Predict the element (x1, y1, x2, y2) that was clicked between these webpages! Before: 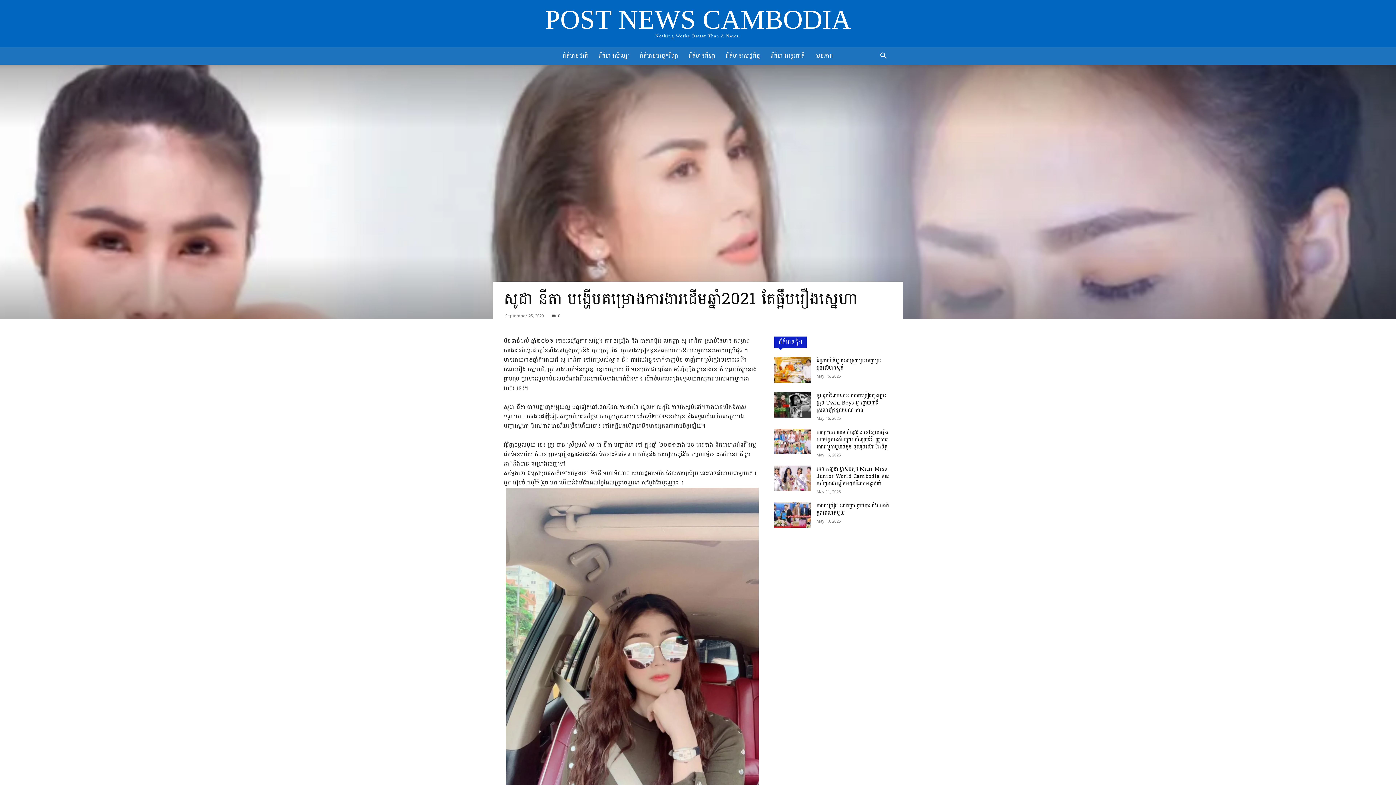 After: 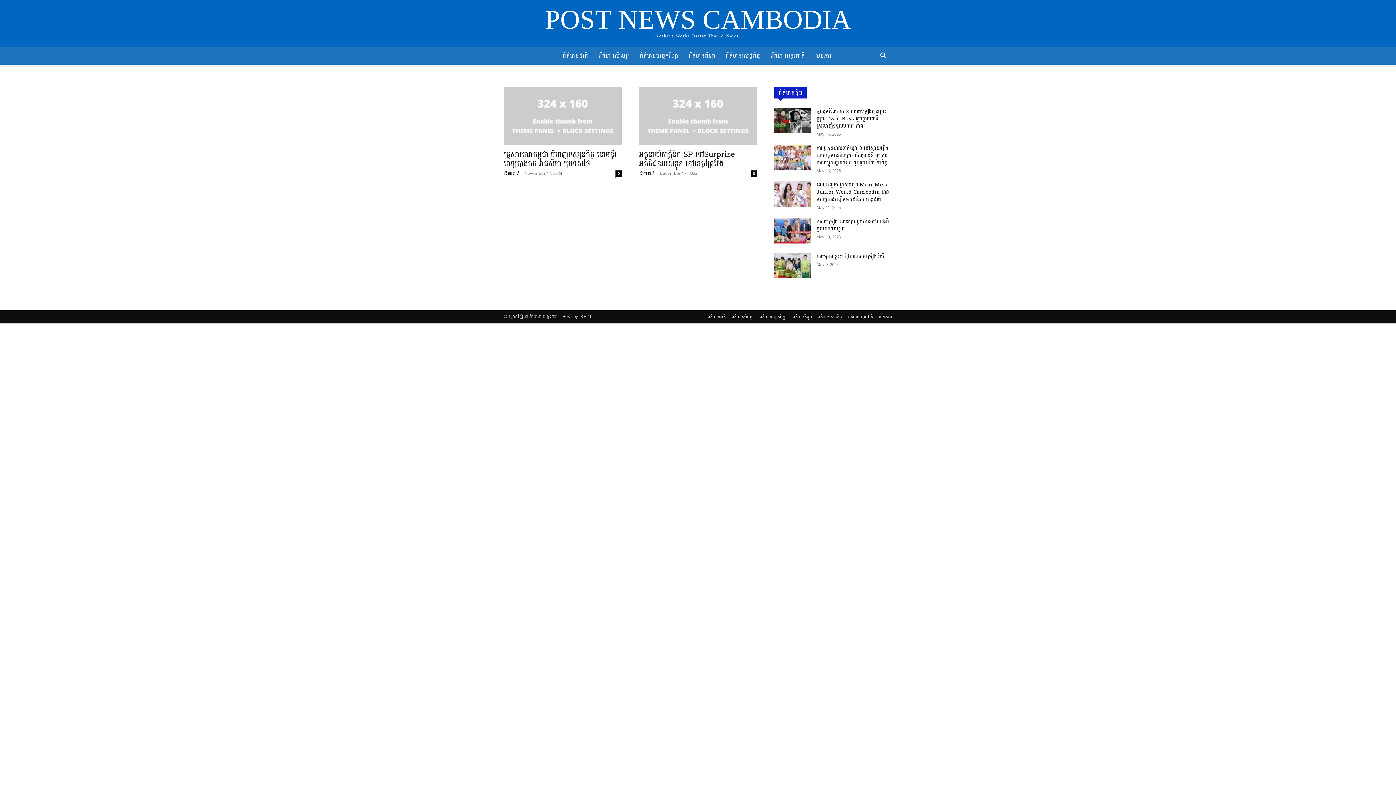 Action: bbox: (810, 47, 838, 64) label: សុខភាព